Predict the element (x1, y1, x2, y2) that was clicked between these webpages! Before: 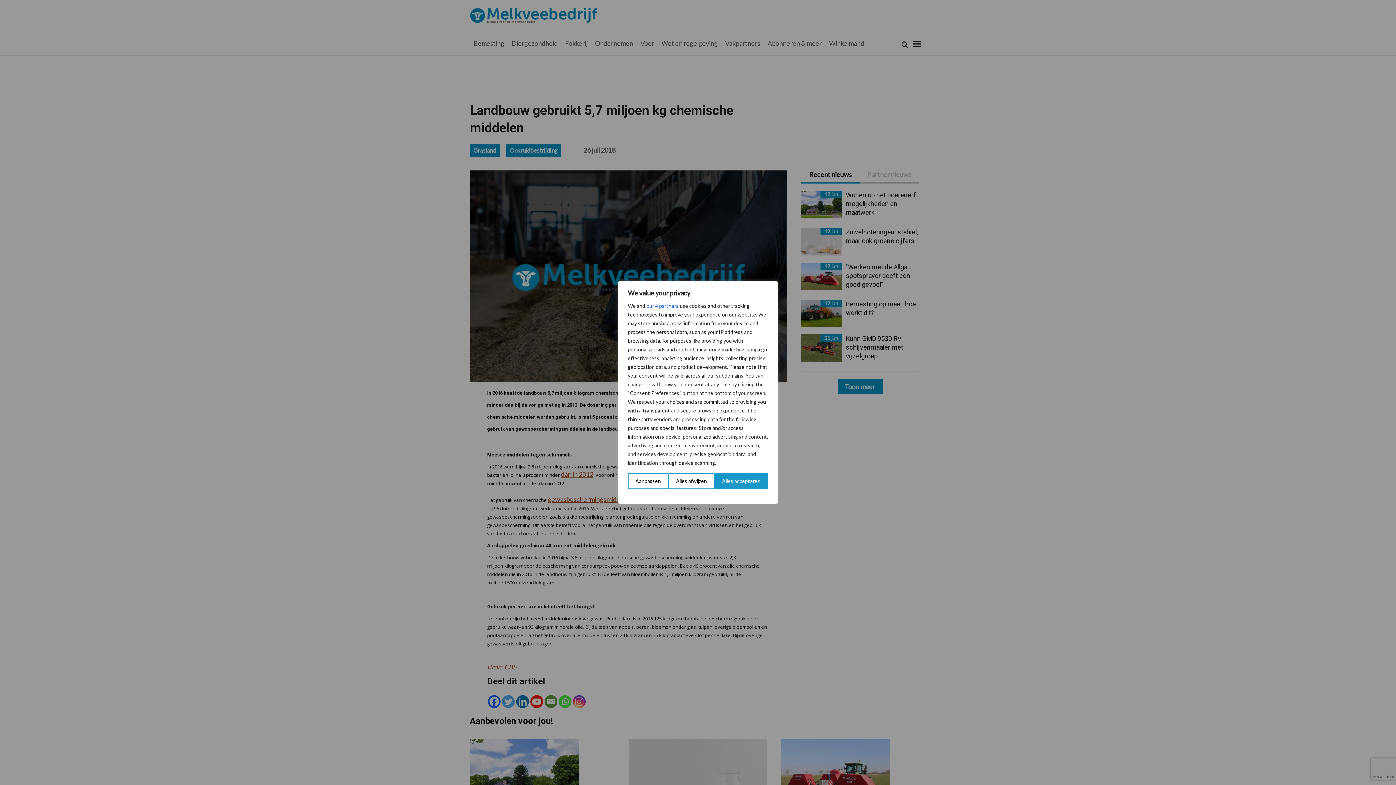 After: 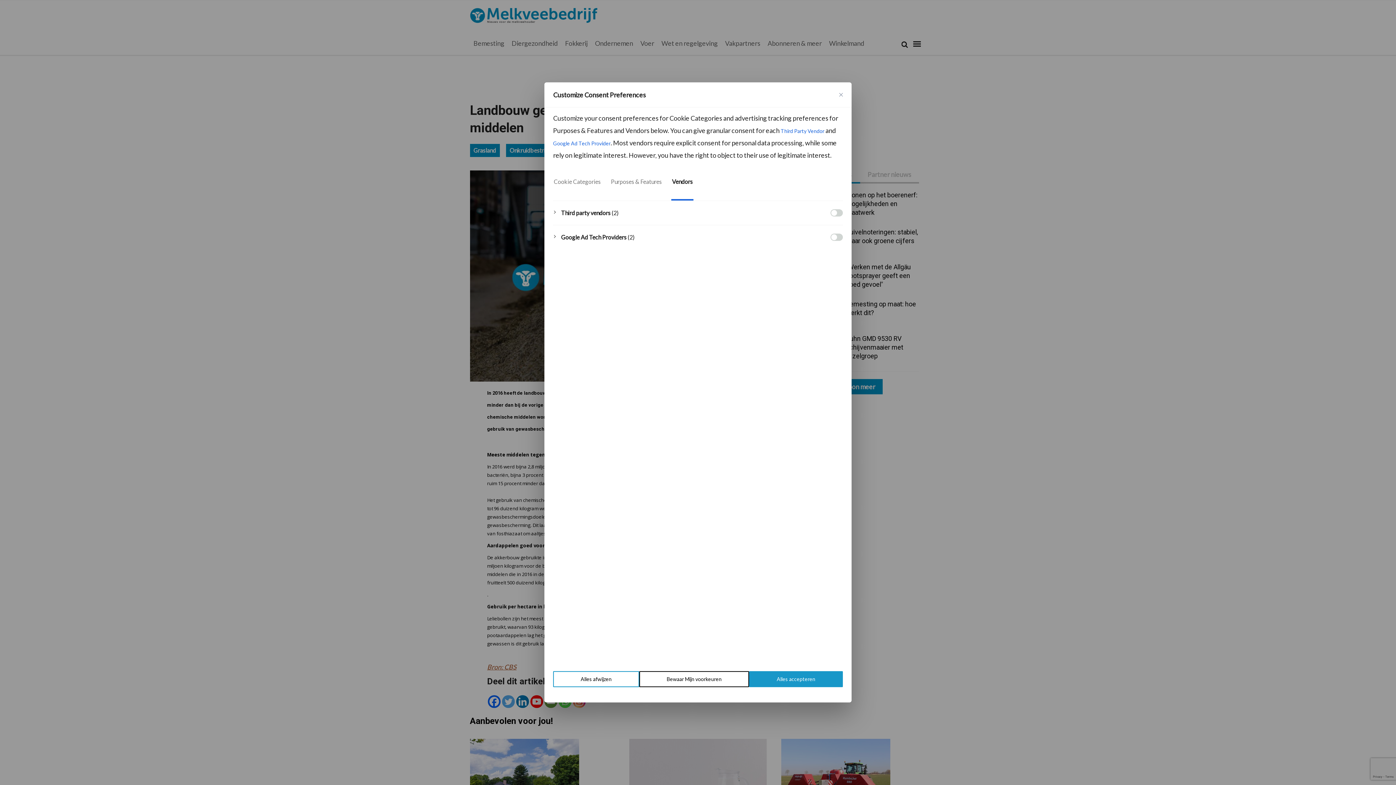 Action: bbox: (646, 301, 678, 310) label: Open vendor list